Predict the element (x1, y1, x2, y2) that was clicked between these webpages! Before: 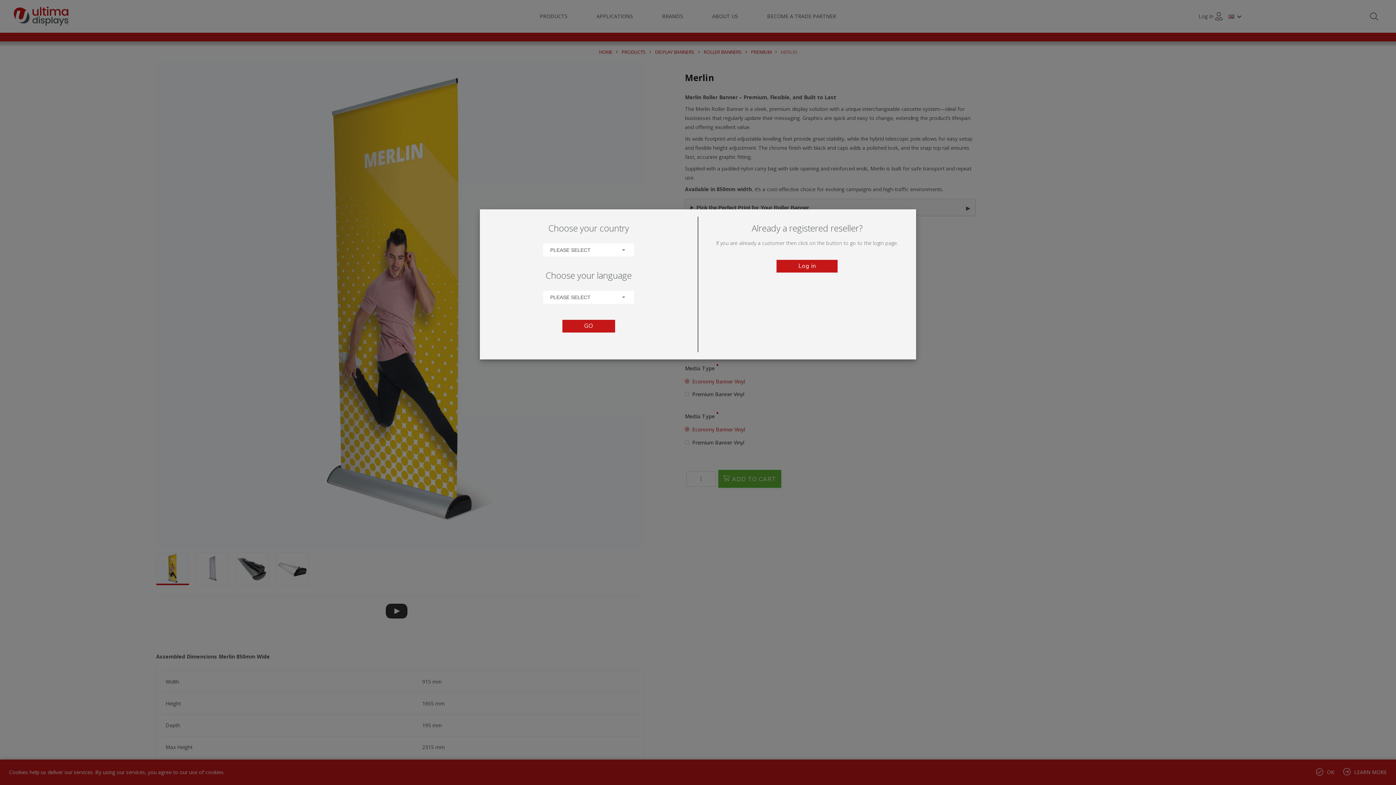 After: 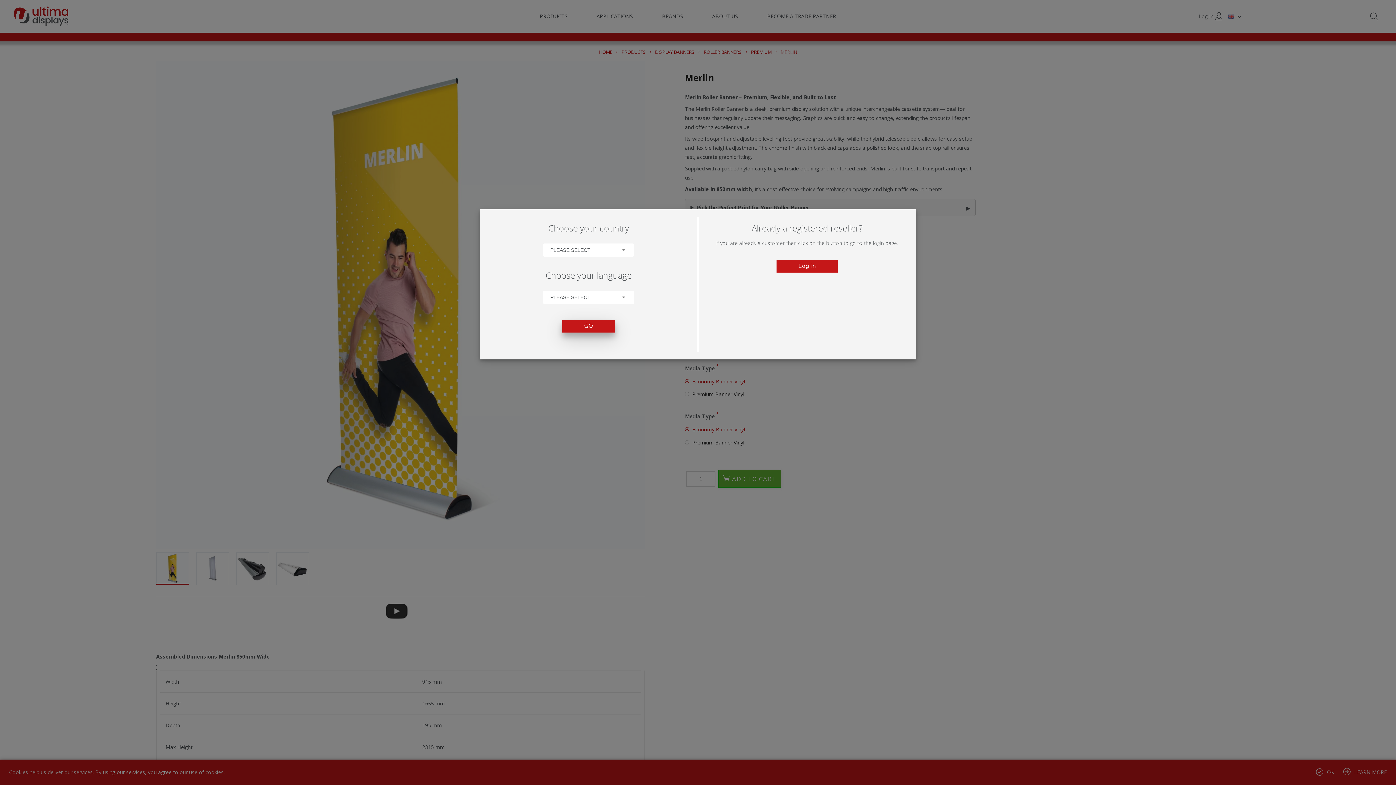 Action: label: GO bbox: (562, 320, 615, 332)